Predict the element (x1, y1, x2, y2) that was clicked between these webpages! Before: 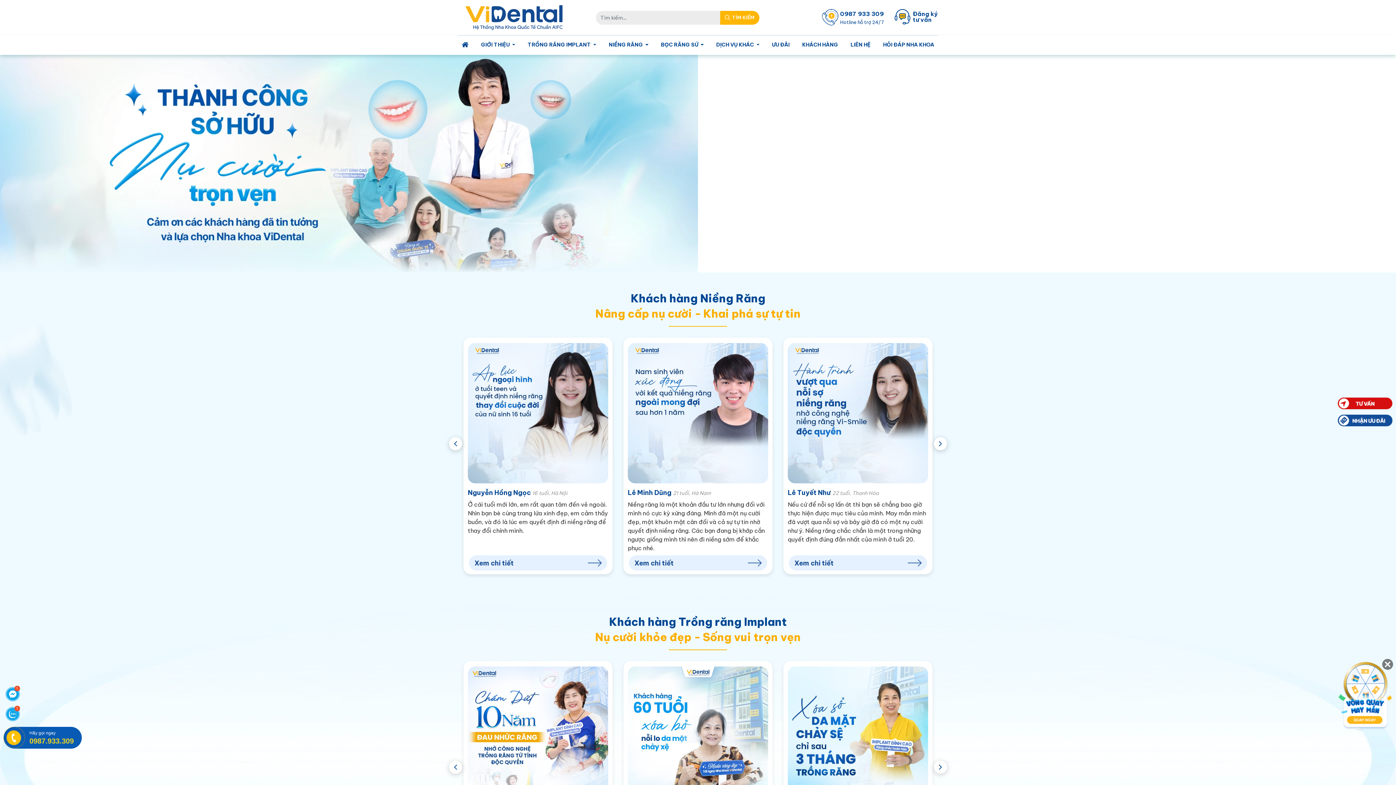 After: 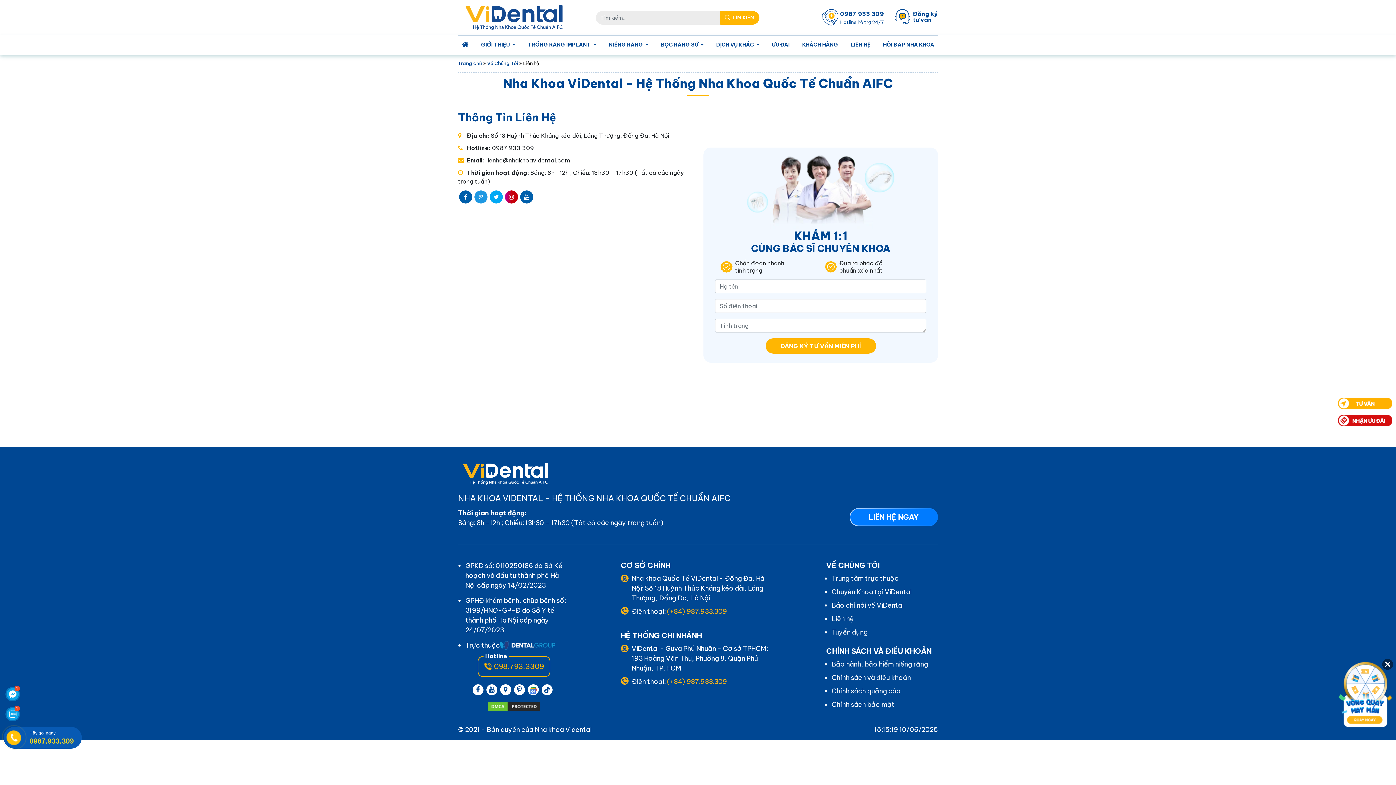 Action: bbox: (894, 8, 938, 26) label: Đăng ký
tư vấn